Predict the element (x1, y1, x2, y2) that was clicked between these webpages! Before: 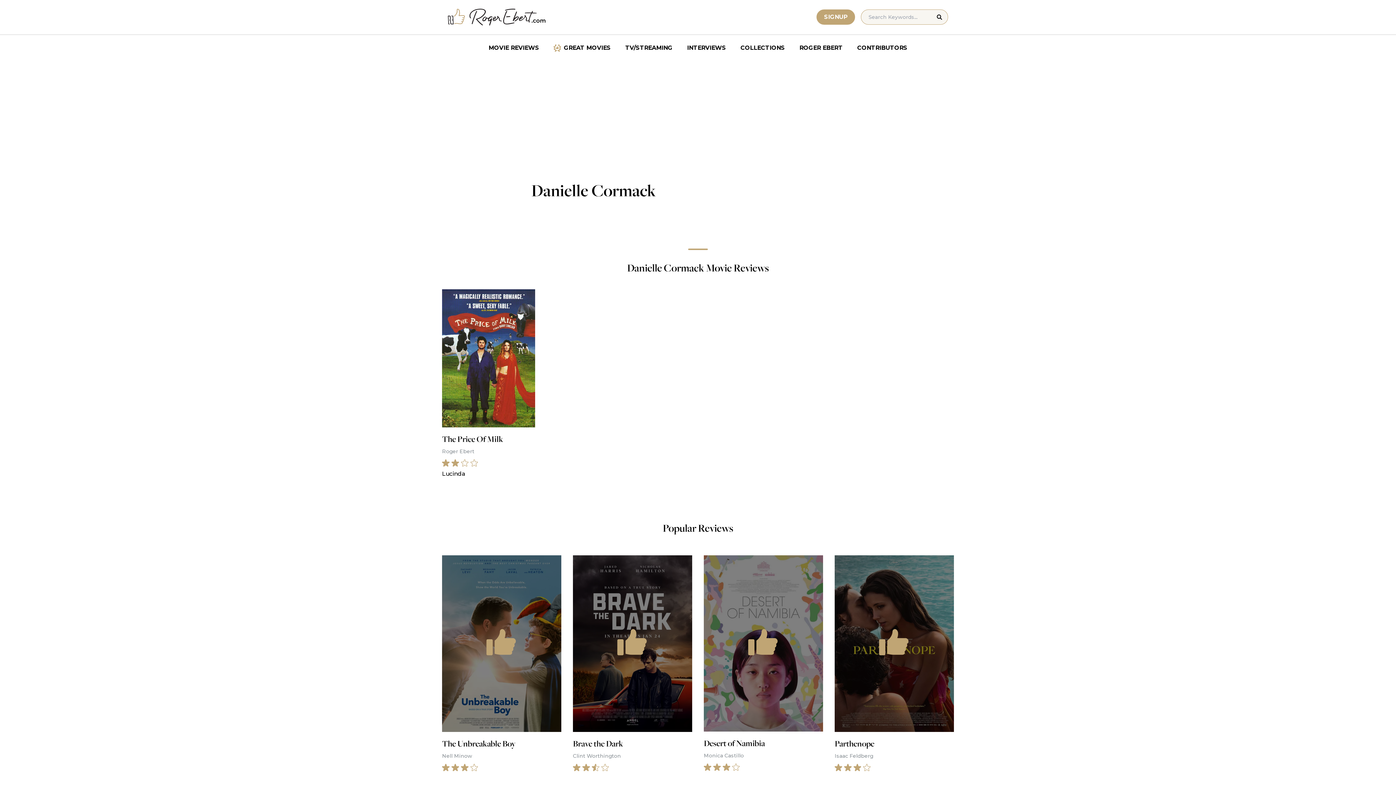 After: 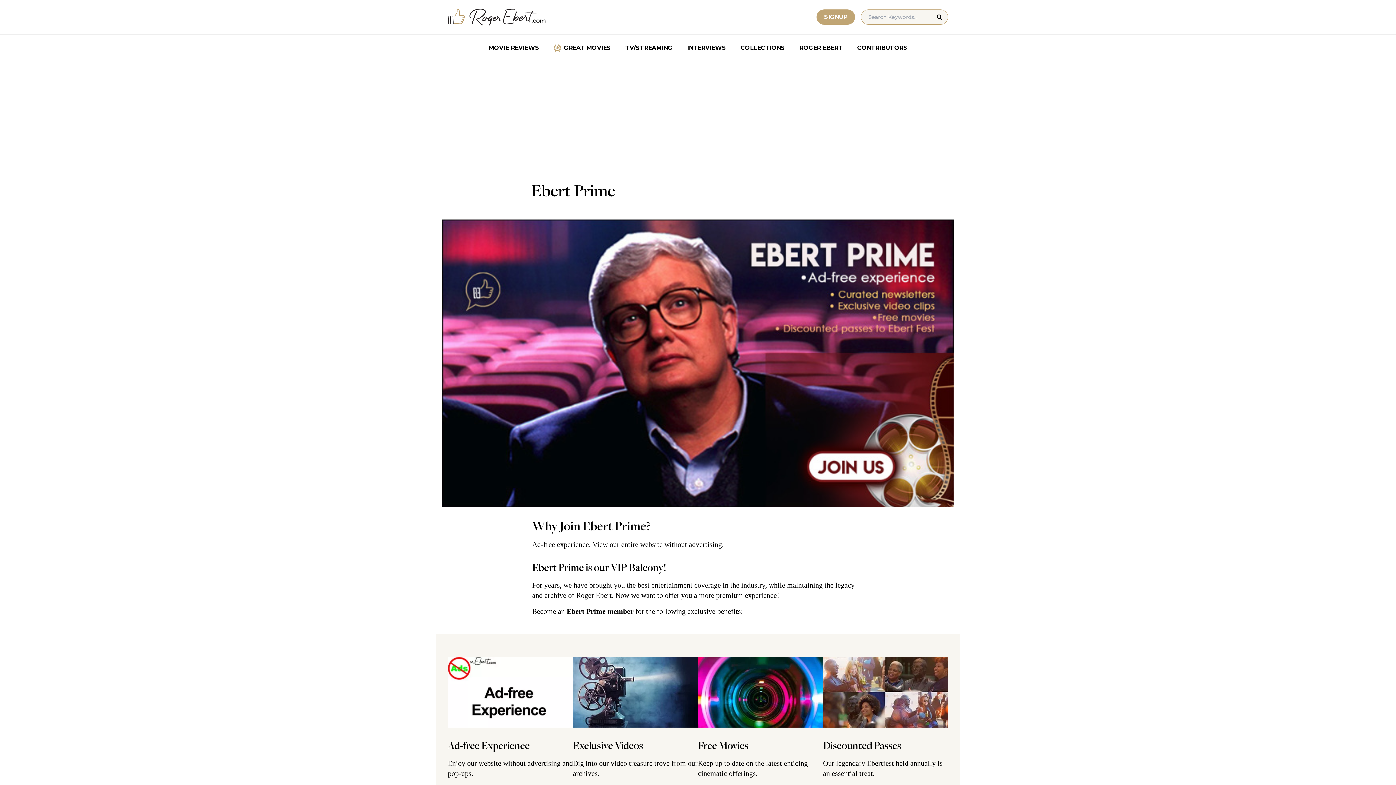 Action: label: SIGNUP bbox: (816, 9, 855, 24)